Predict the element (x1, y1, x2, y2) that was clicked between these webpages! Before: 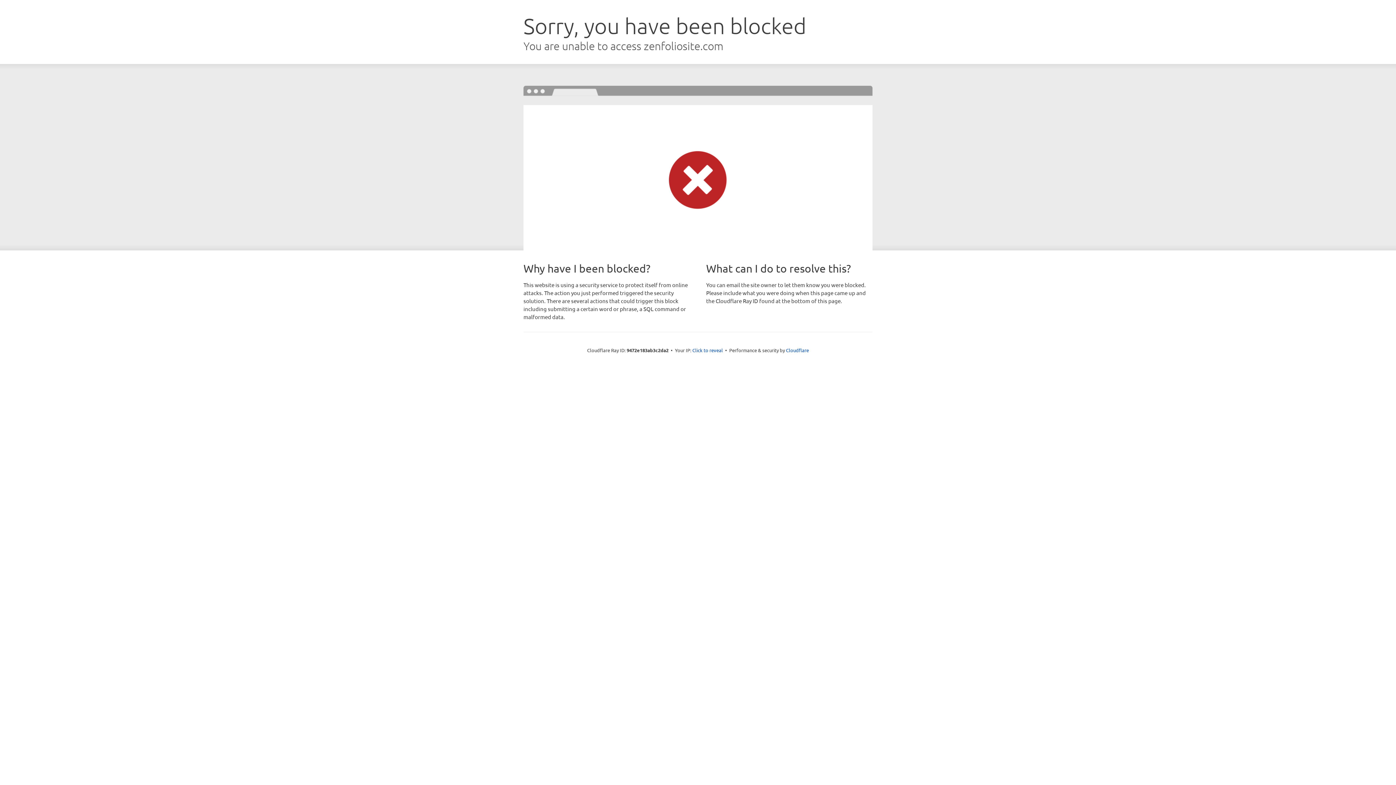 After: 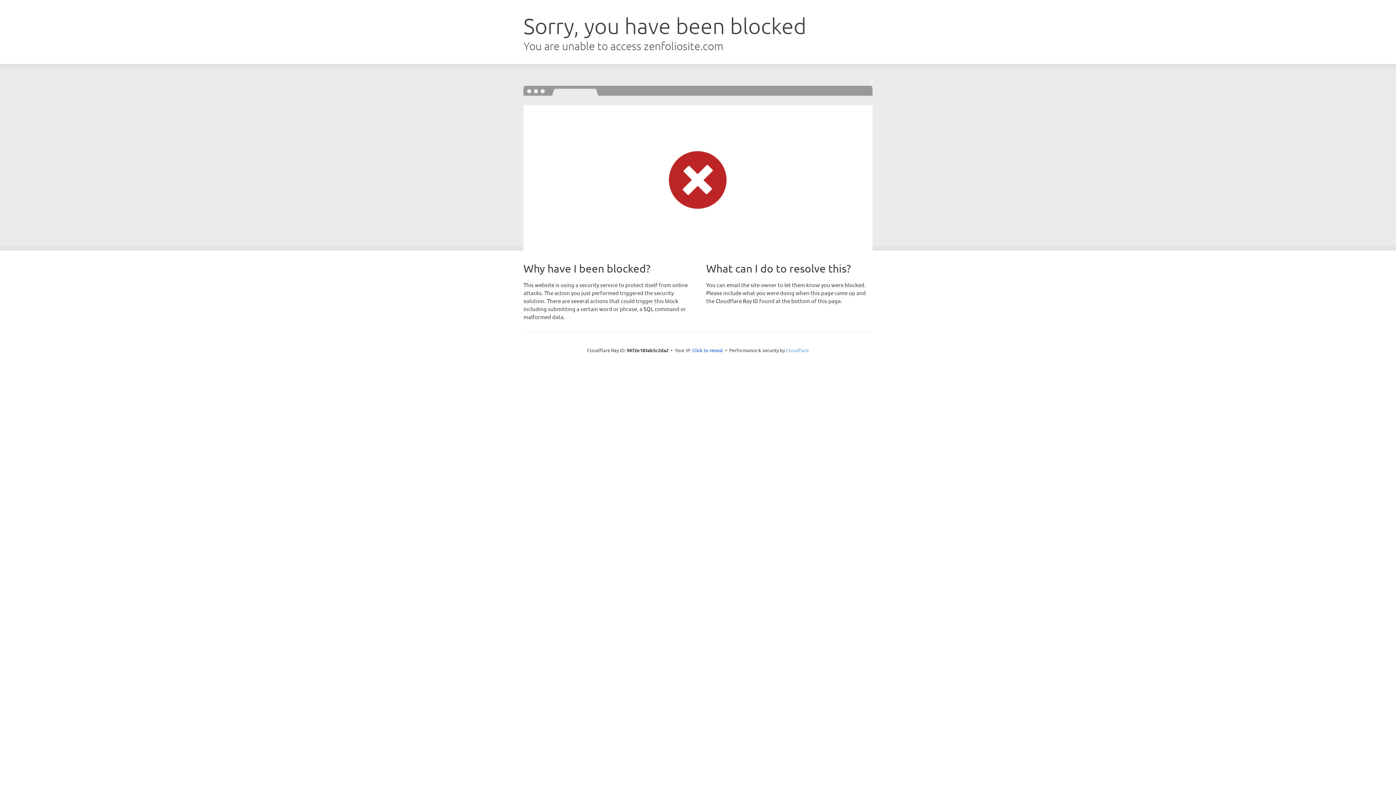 Action: label: Cloudflare bbox: (786, 347, 809, 353)